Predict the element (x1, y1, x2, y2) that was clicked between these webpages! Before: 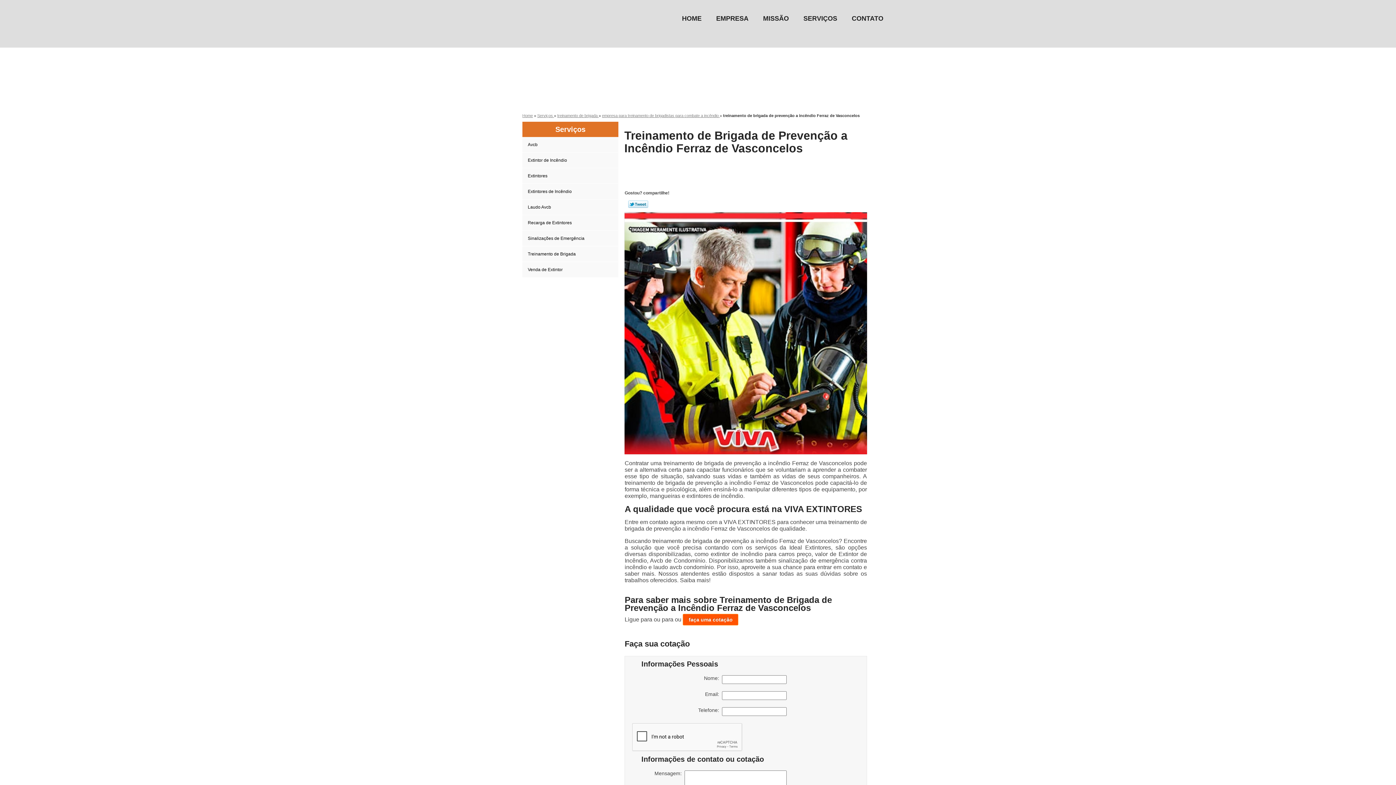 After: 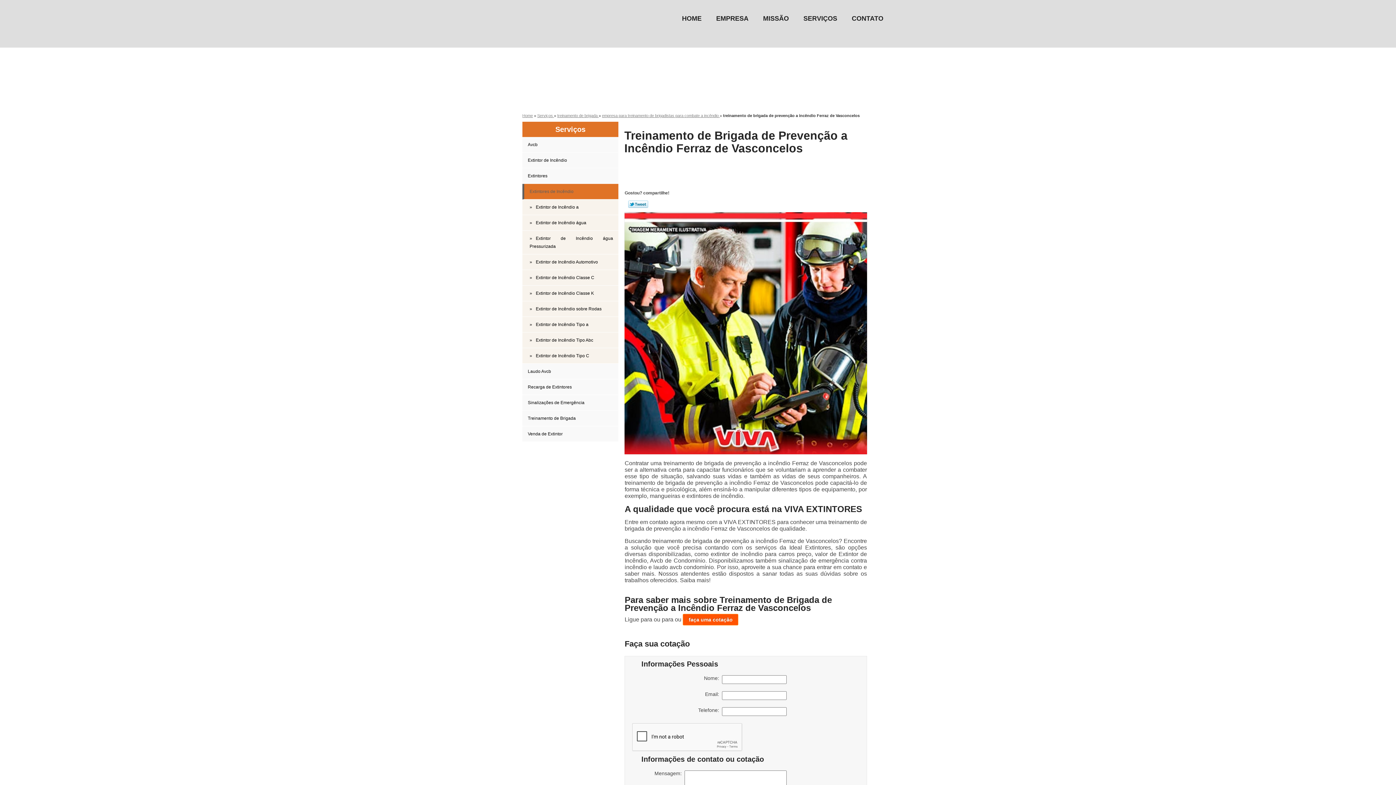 Action: bbox: (522, 184, 618, 199) label: Extintores de Incêndio 